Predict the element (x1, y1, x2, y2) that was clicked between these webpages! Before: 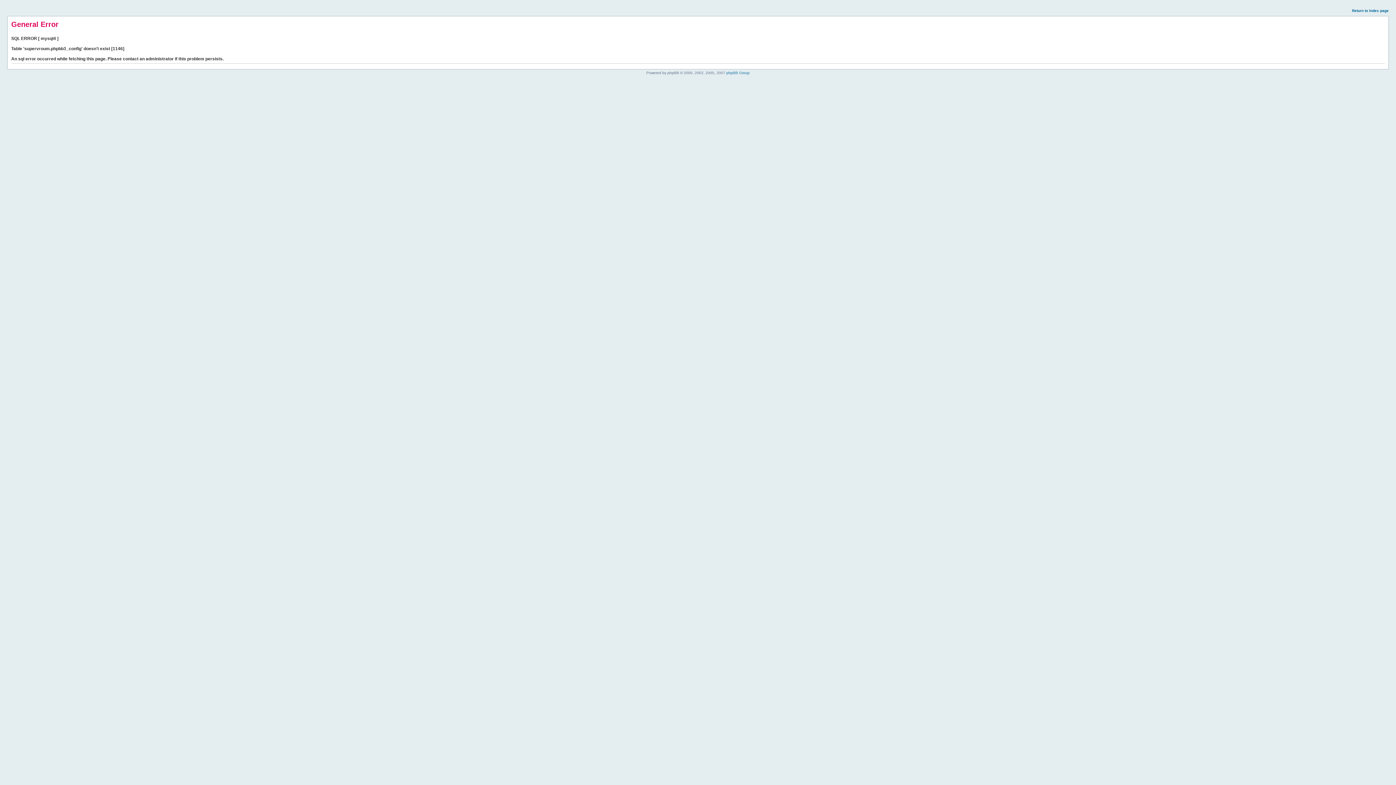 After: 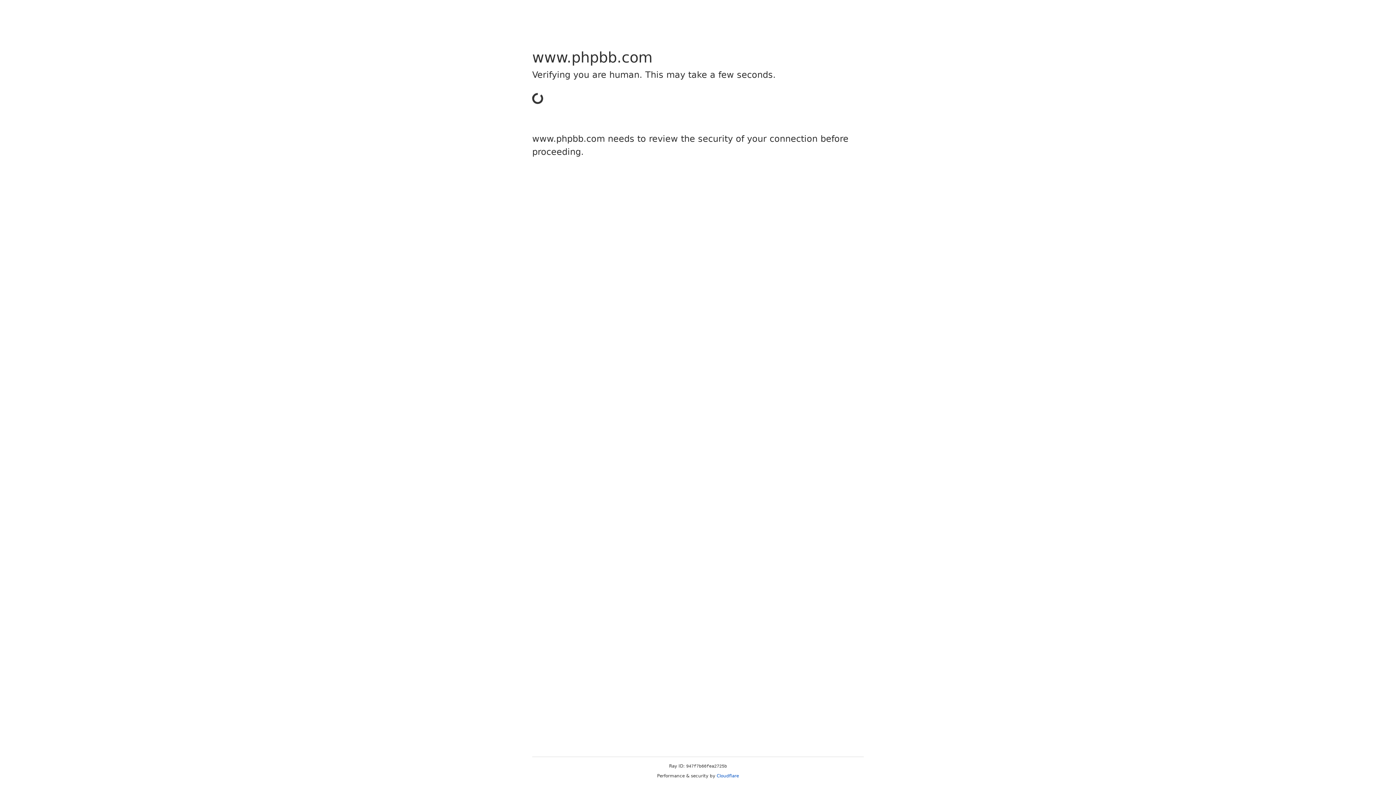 Action: bbox: (726, 70, 749, 74) label: phpBB Group